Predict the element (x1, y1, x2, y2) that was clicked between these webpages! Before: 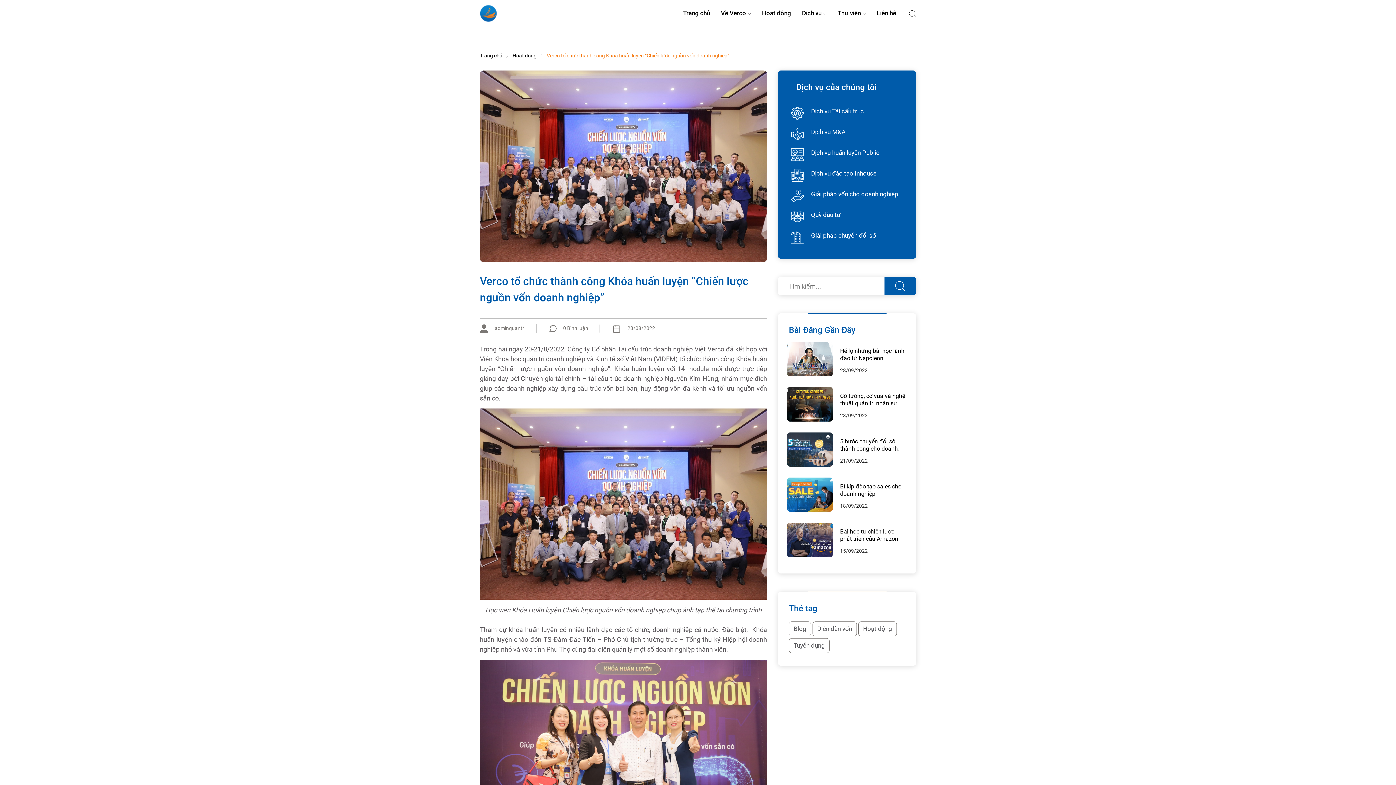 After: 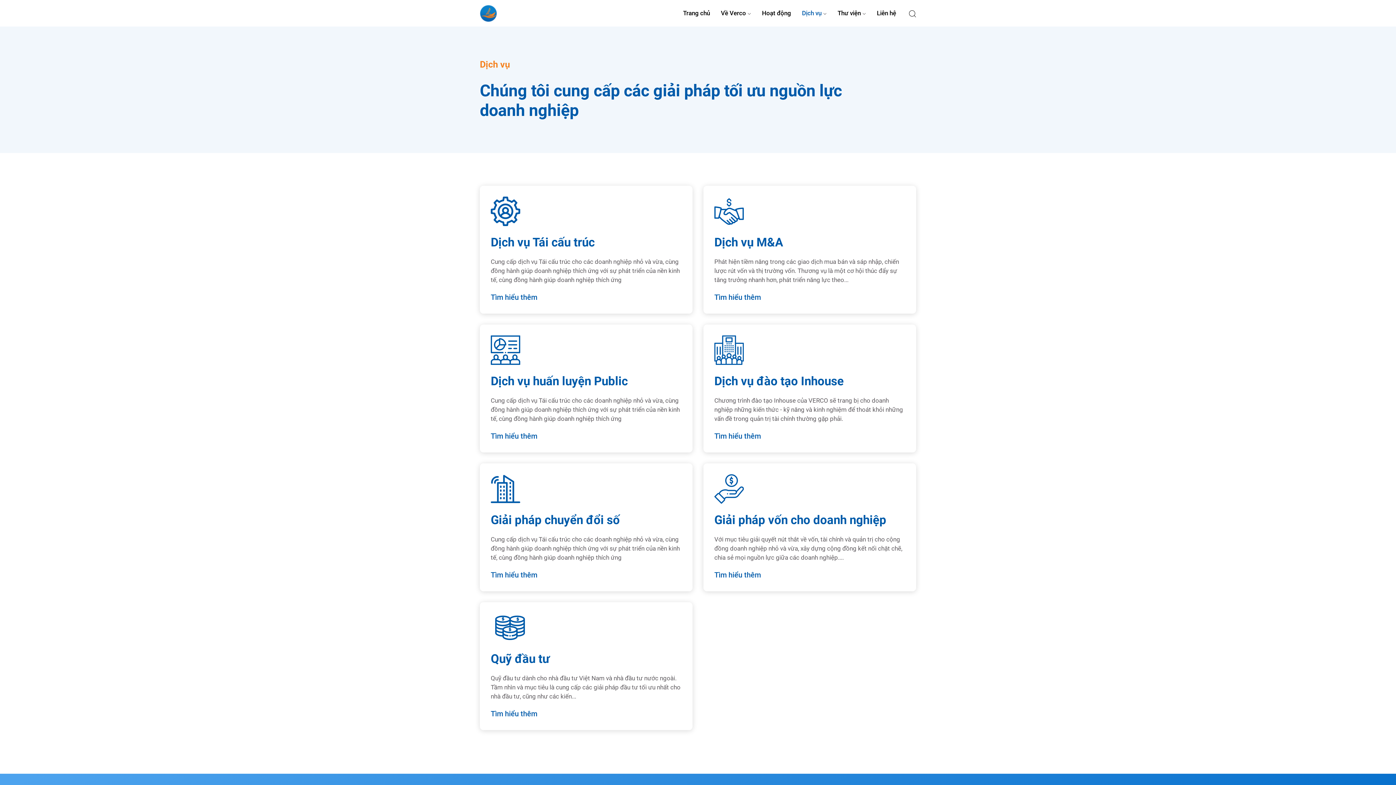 Action: label: Dịch vụ bbox: (802, 0, 826, 26)